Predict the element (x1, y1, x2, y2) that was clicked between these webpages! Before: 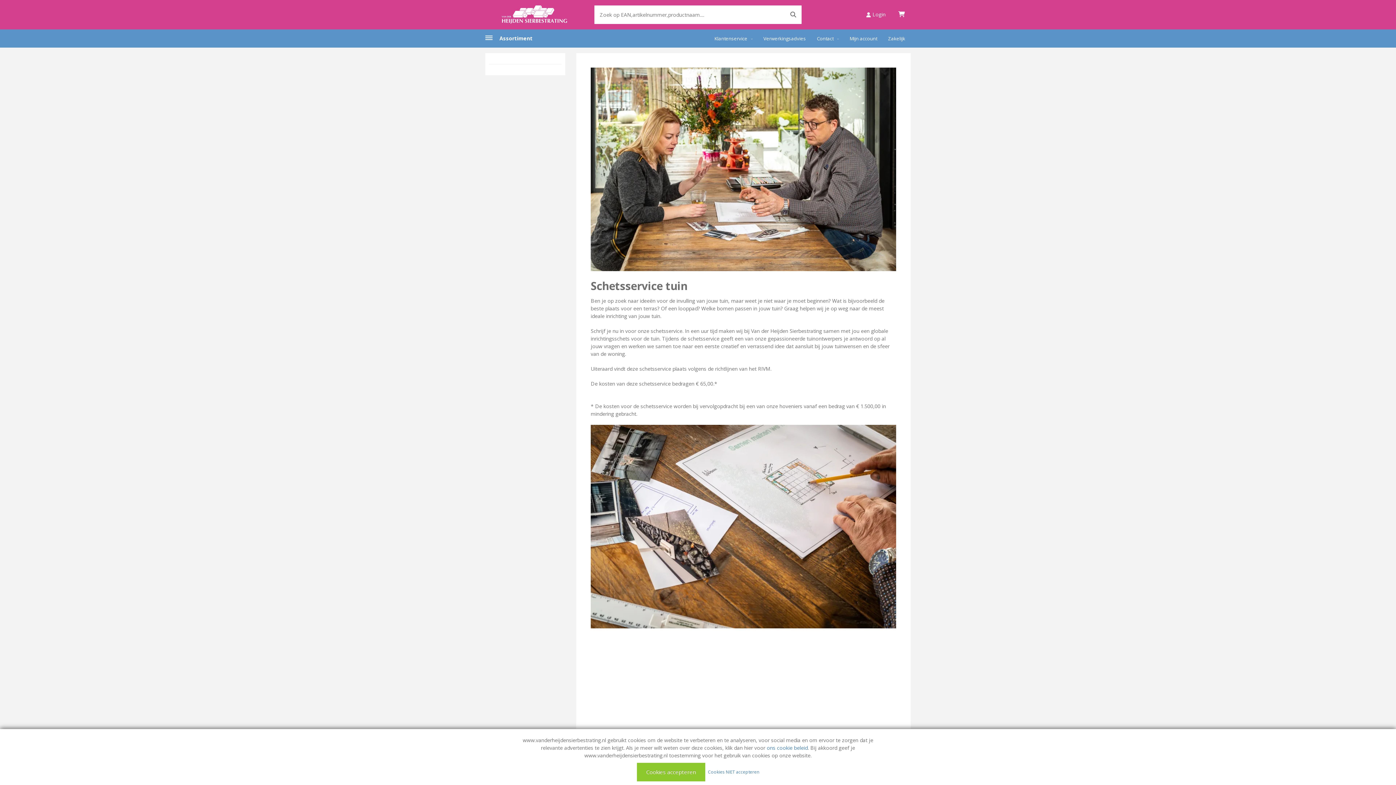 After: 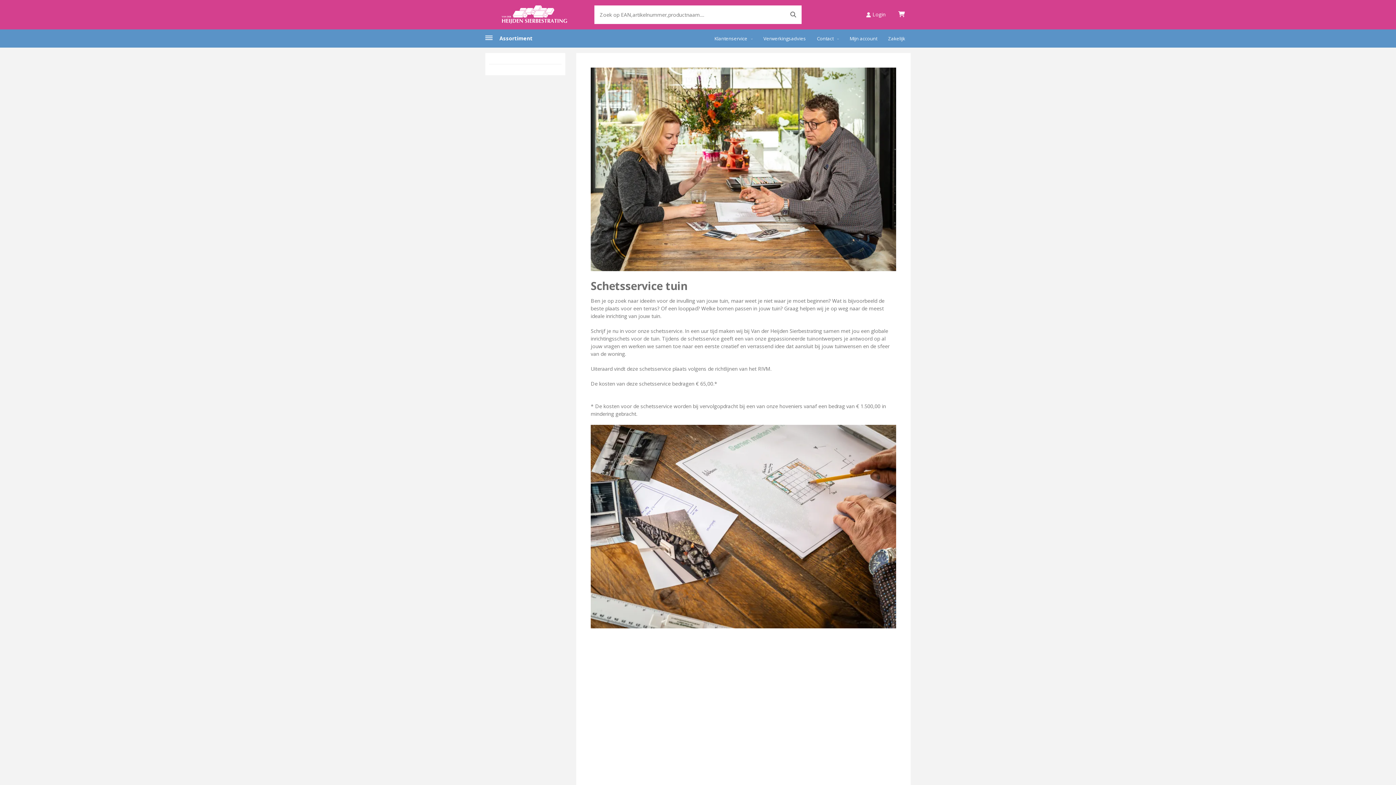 Action: bbox: (636, 763, 705, 781) label: Cookies accepteren